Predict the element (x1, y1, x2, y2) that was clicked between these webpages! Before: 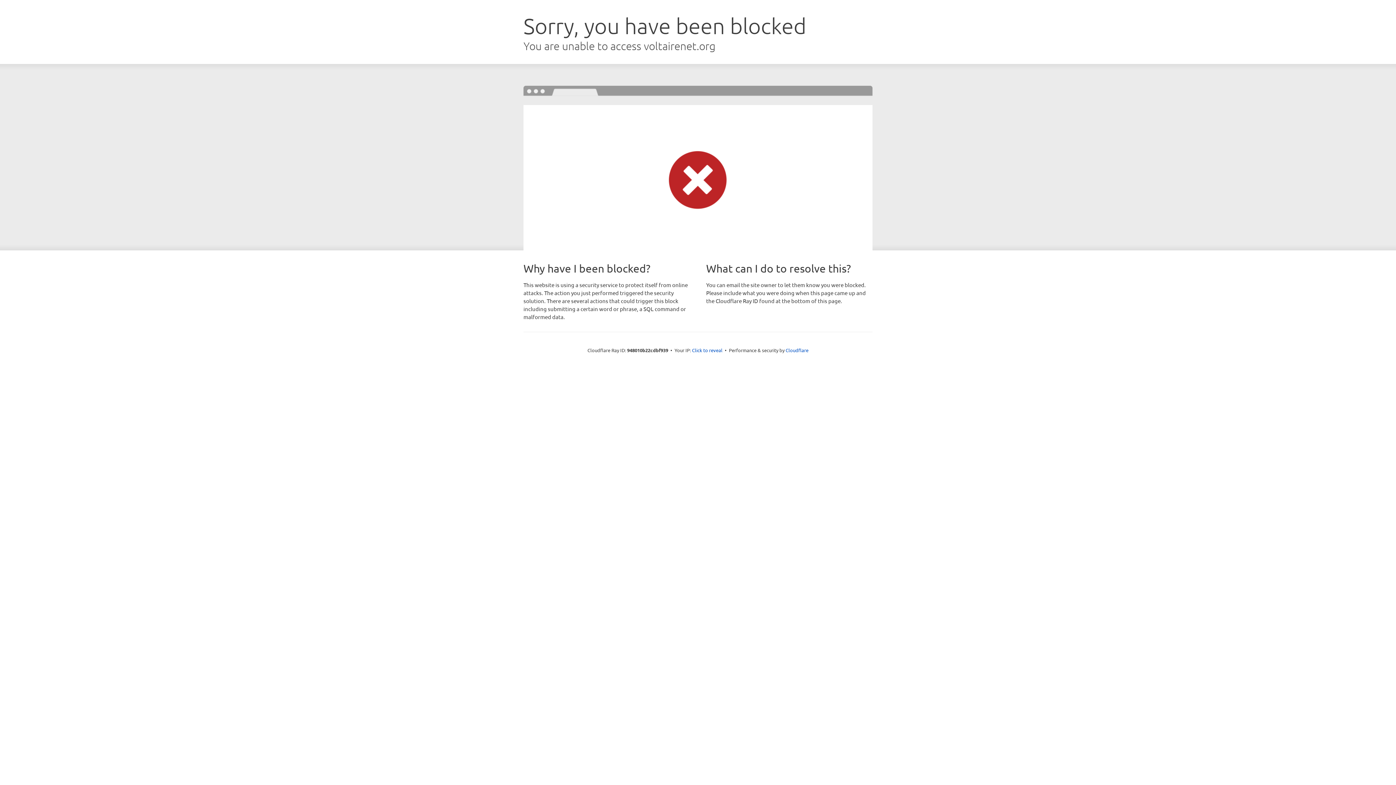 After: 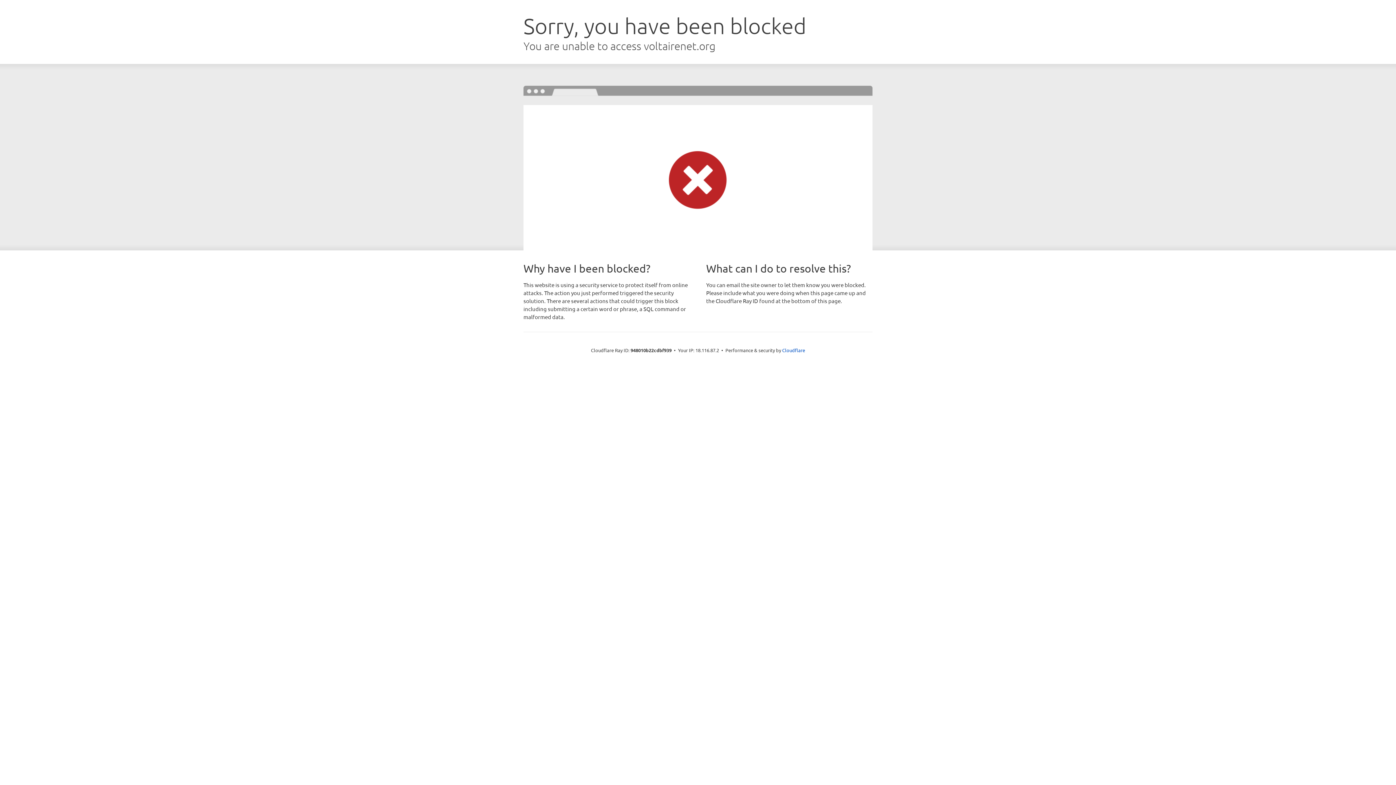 Action: bbox: (692, 346, 722, 353) label: Click to reveal